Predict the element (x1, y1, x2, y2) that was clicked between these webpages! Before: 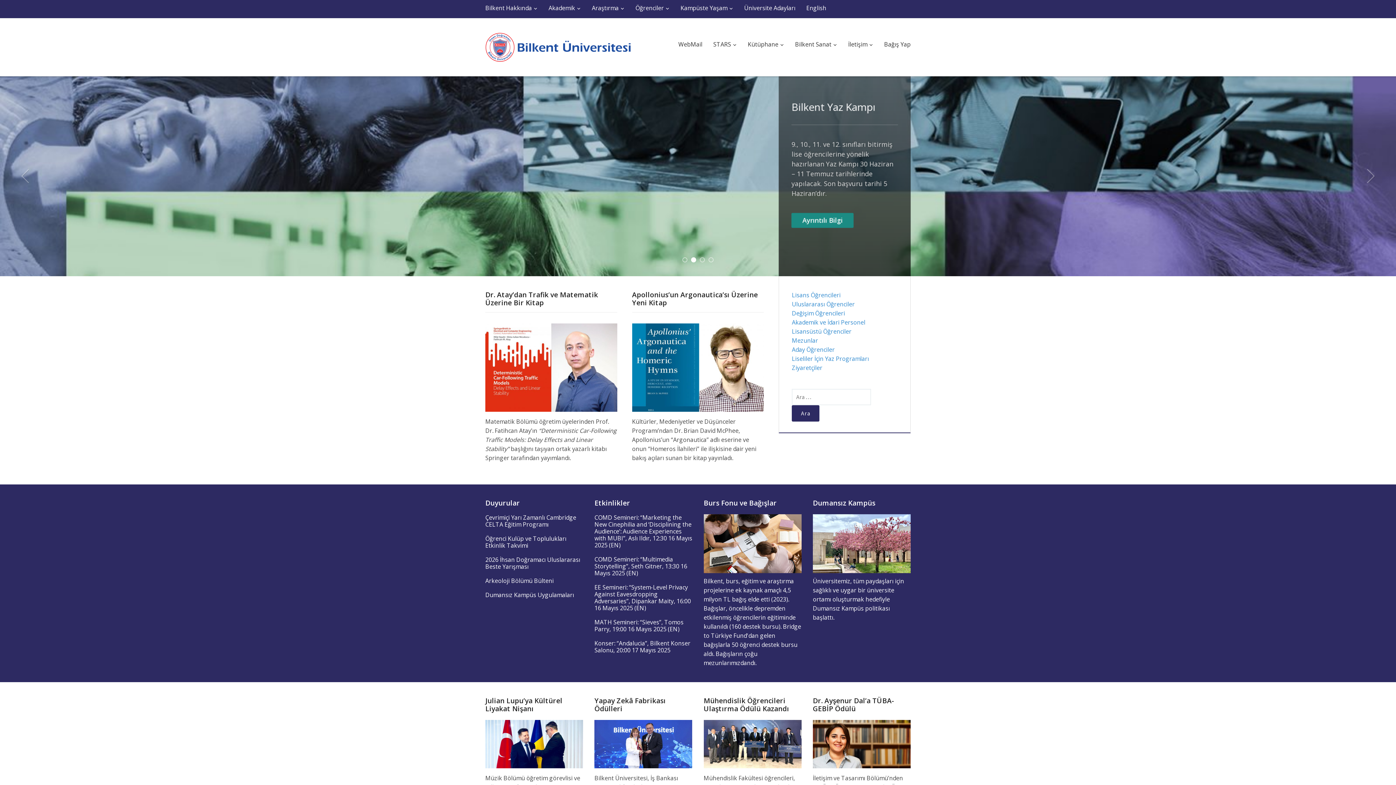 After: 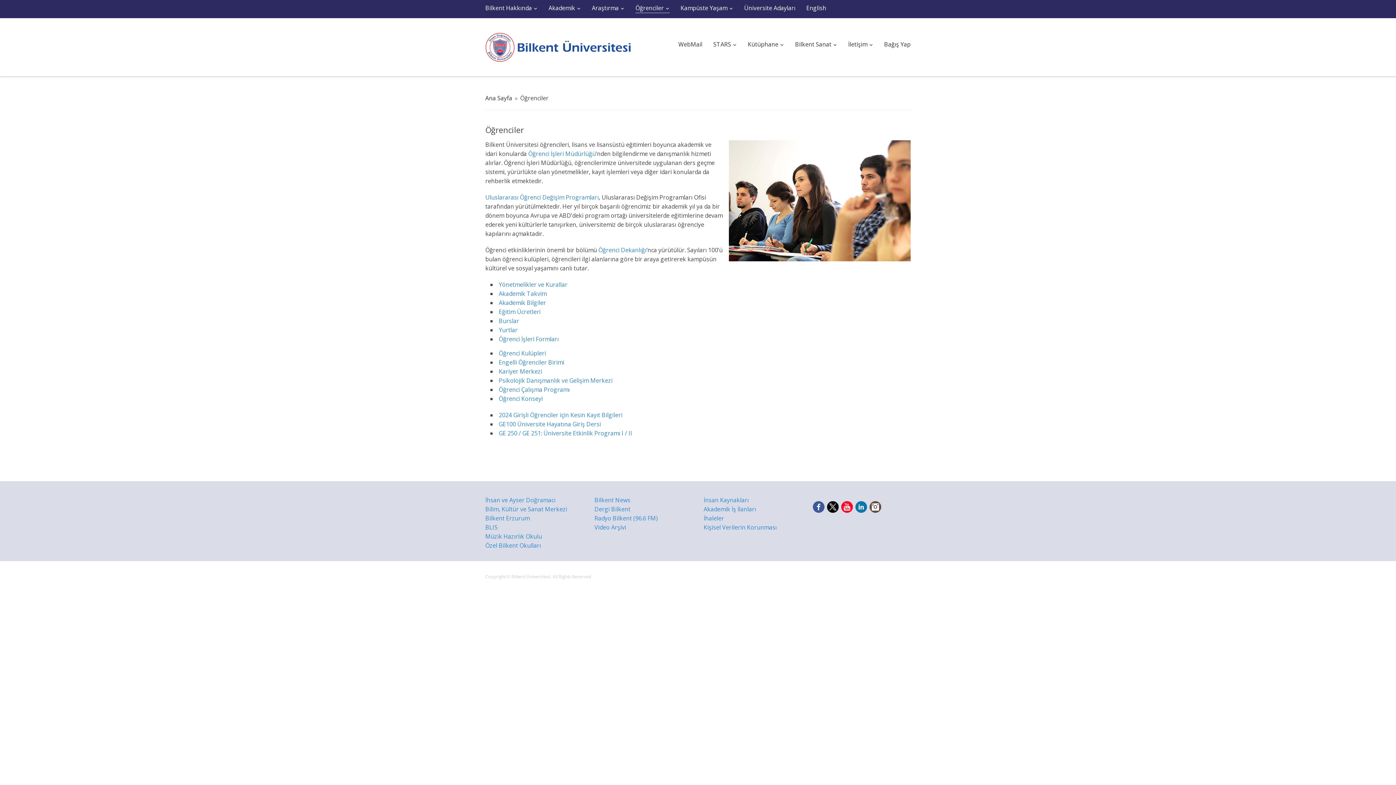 Action: label: Lisans Öğrencileri bbox: (792, 291, 840, 299)